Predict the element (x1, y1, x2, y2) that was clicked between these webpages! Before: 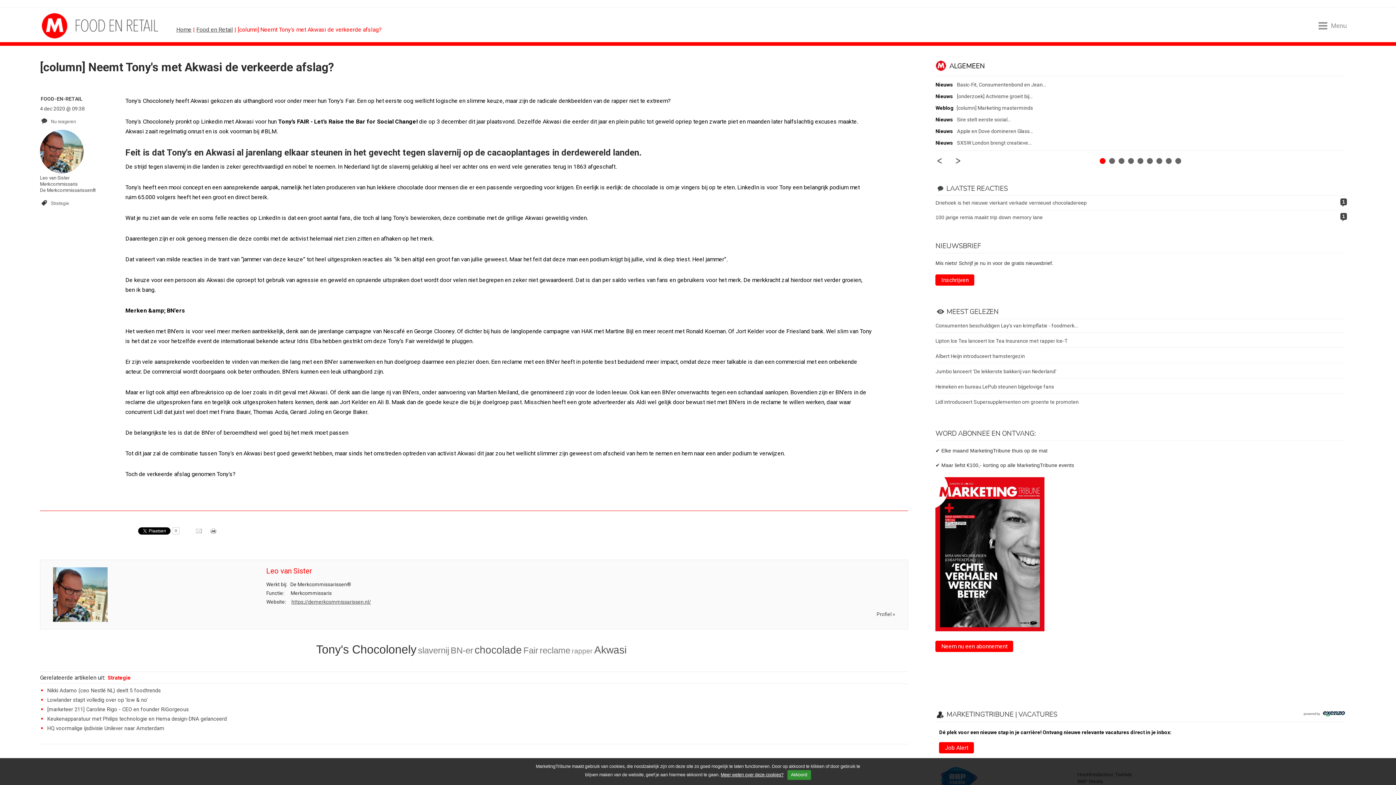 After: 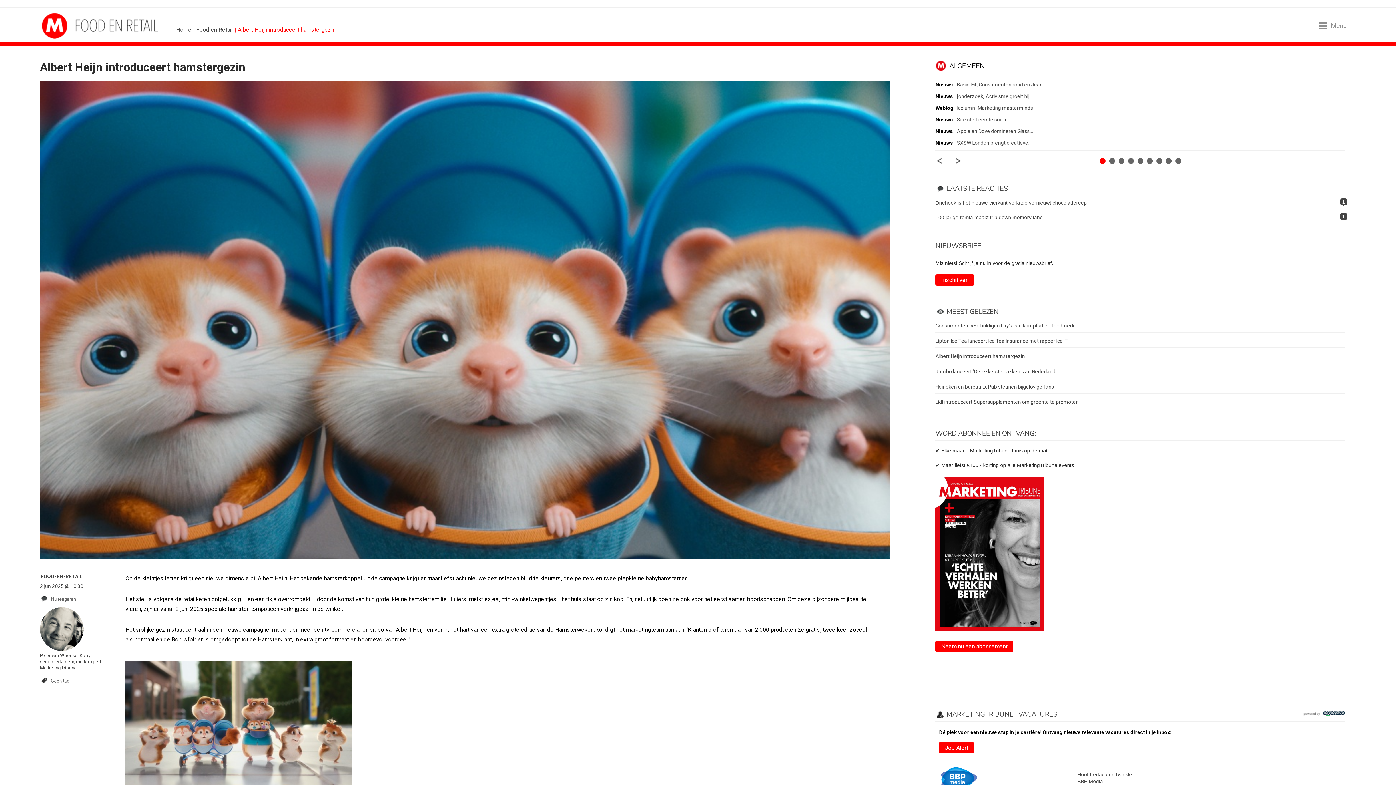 Action: bbox: (935, 353, 1025, 359) label: Albert Heijn introduceert hamstergezin